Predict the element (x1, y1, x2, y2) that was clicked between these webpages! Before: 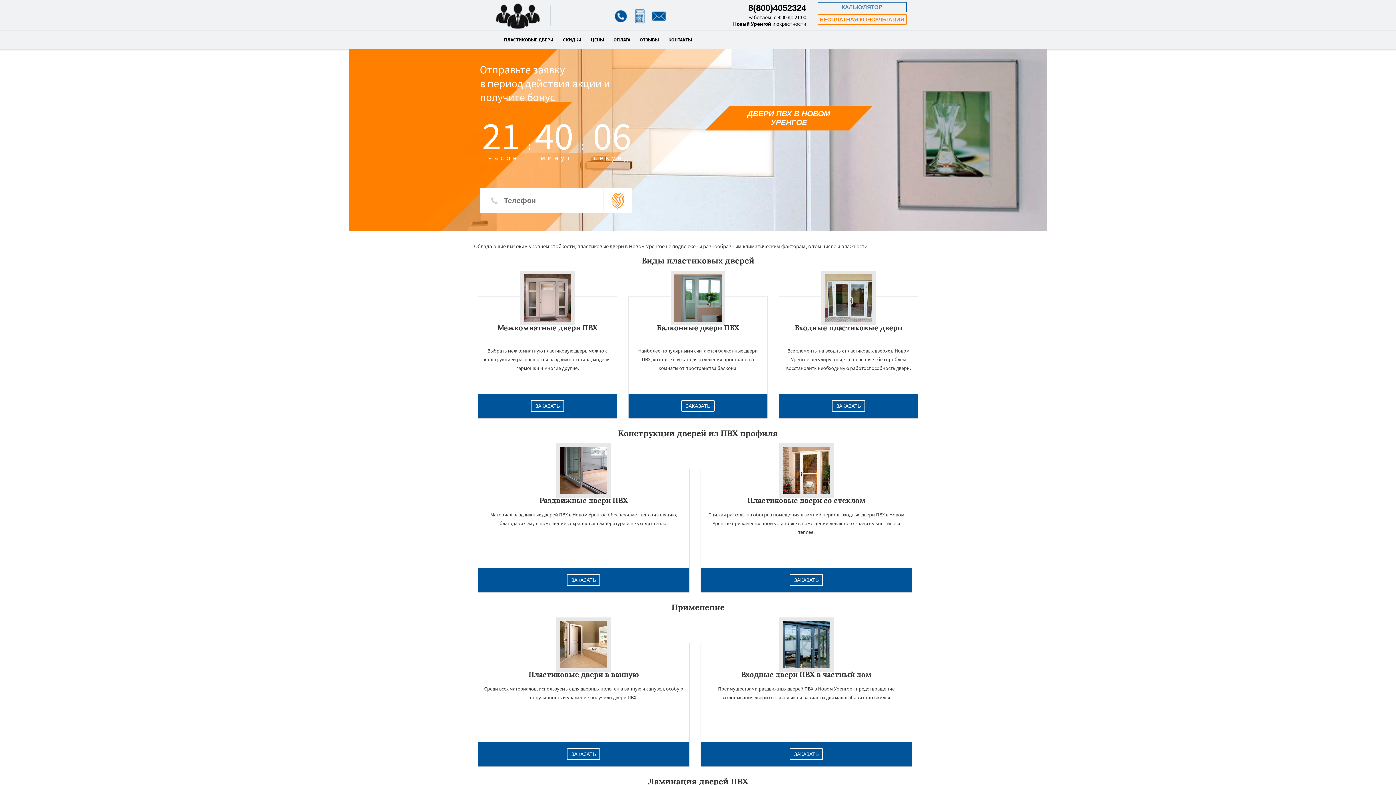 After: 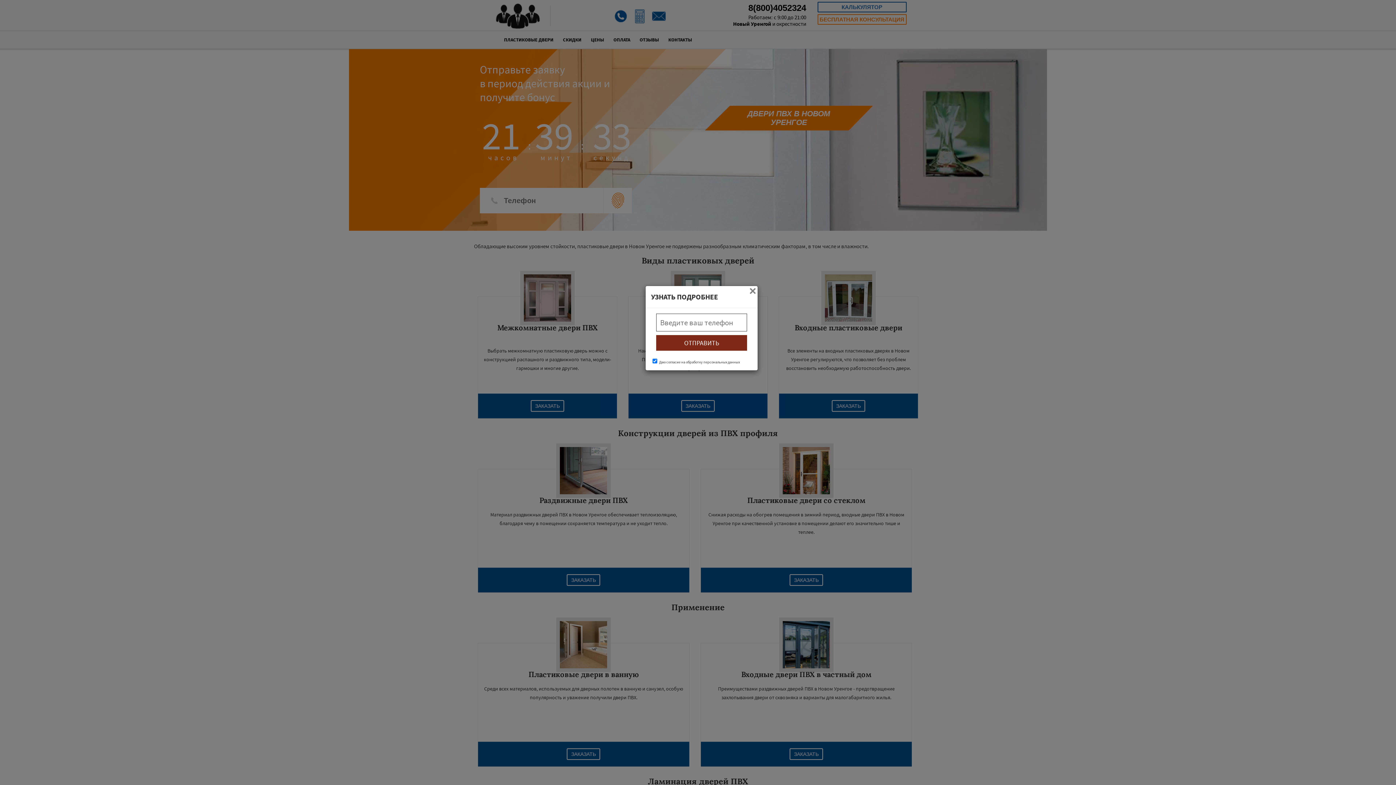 Action: label: КАЛЬКУЛЯТОР bbox: (817, 1, 906, 12)